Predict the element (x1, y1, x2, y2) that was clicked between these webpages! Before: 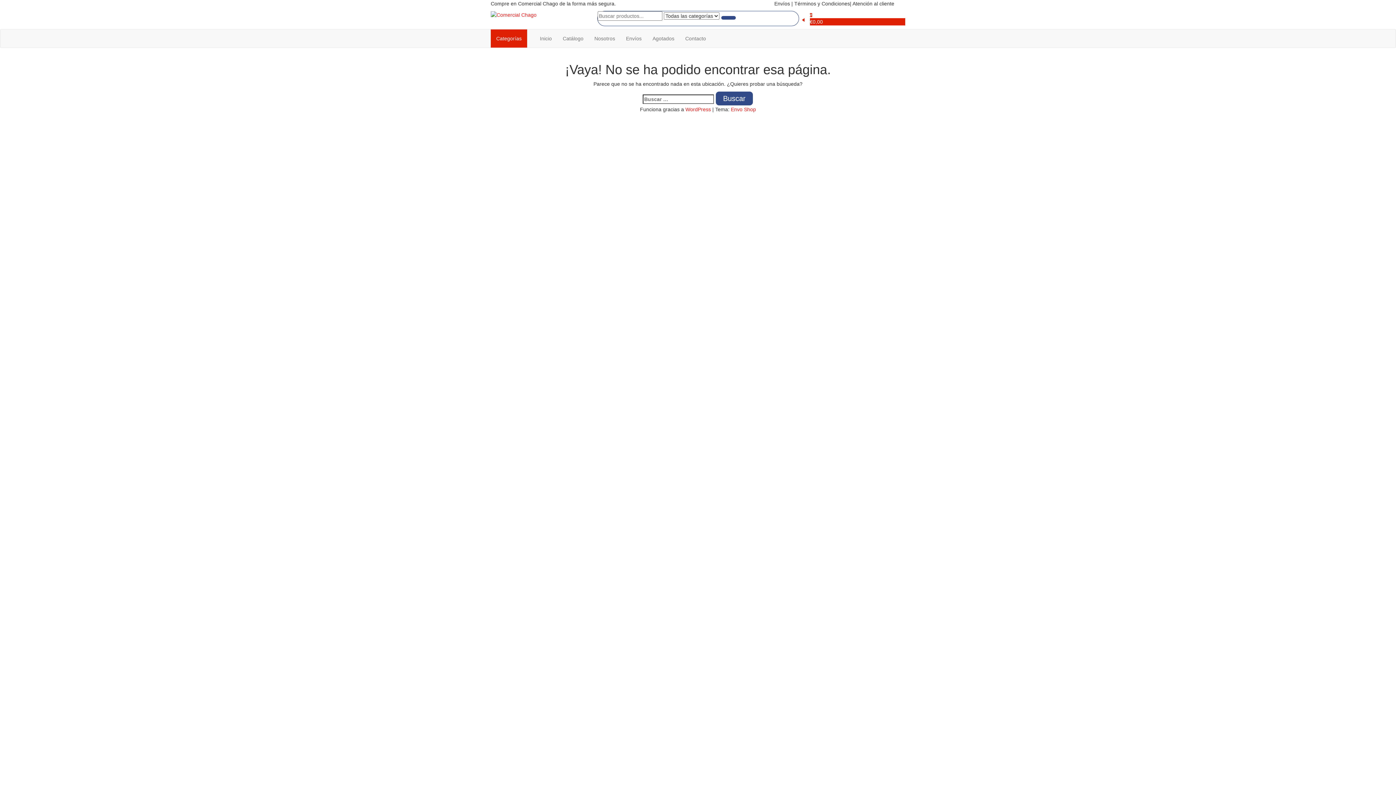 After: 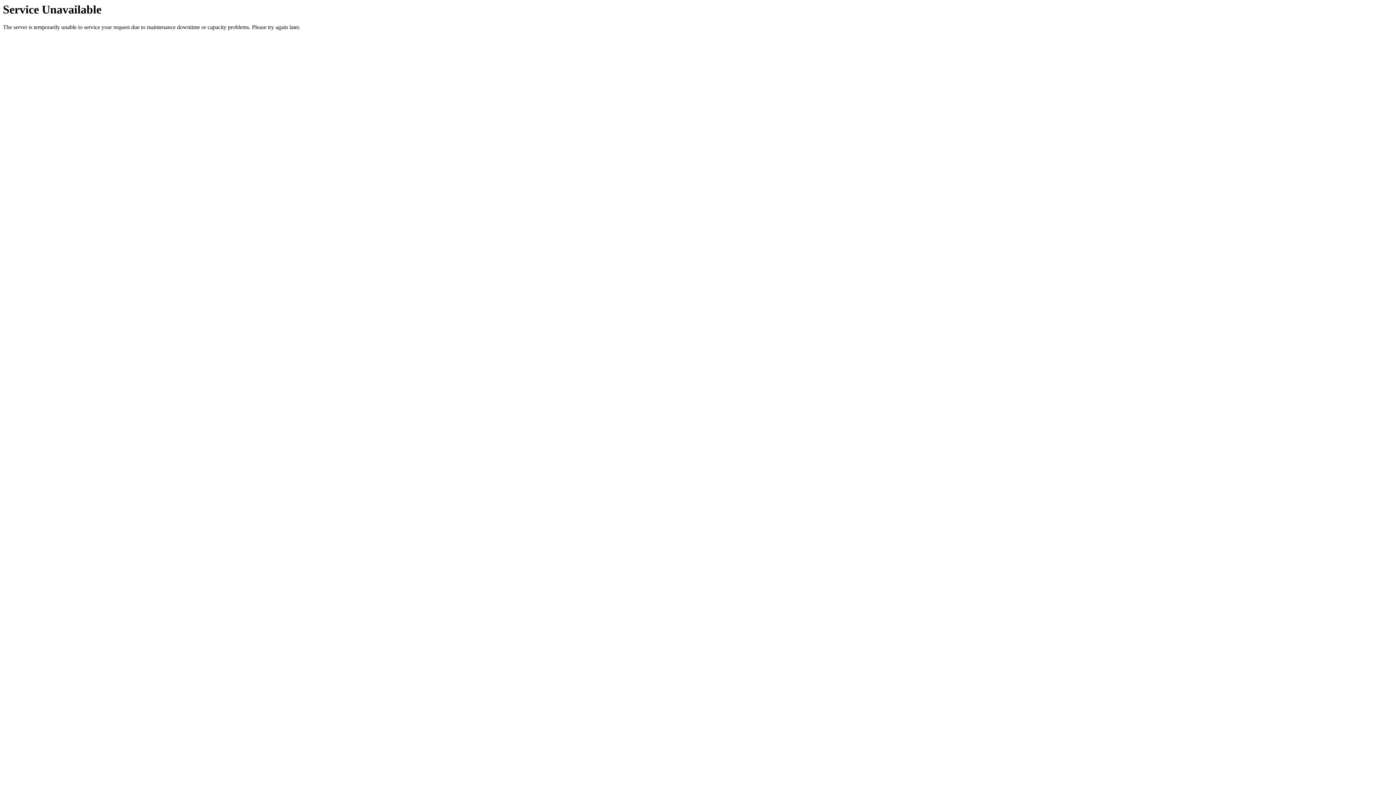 Action: bbox: (490, 11, 536, 17)